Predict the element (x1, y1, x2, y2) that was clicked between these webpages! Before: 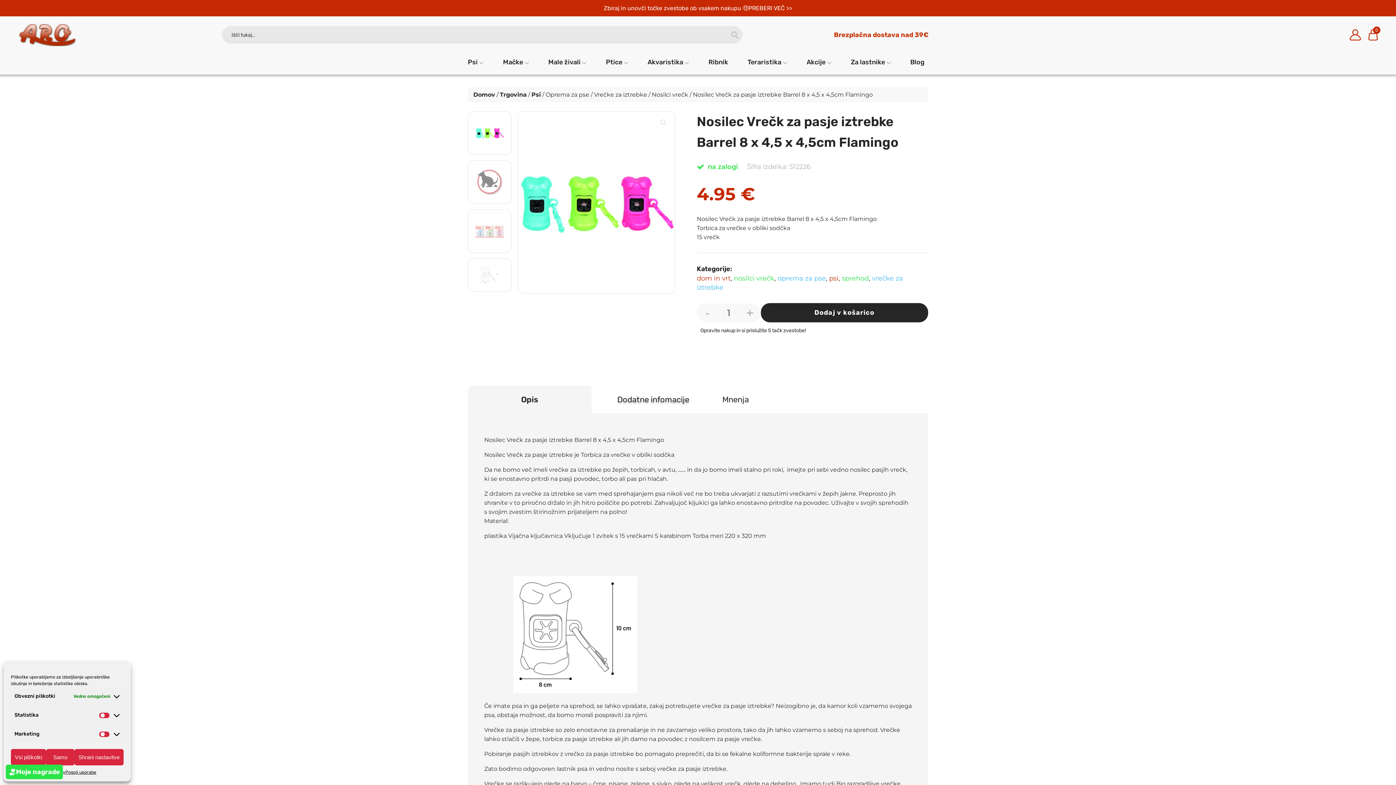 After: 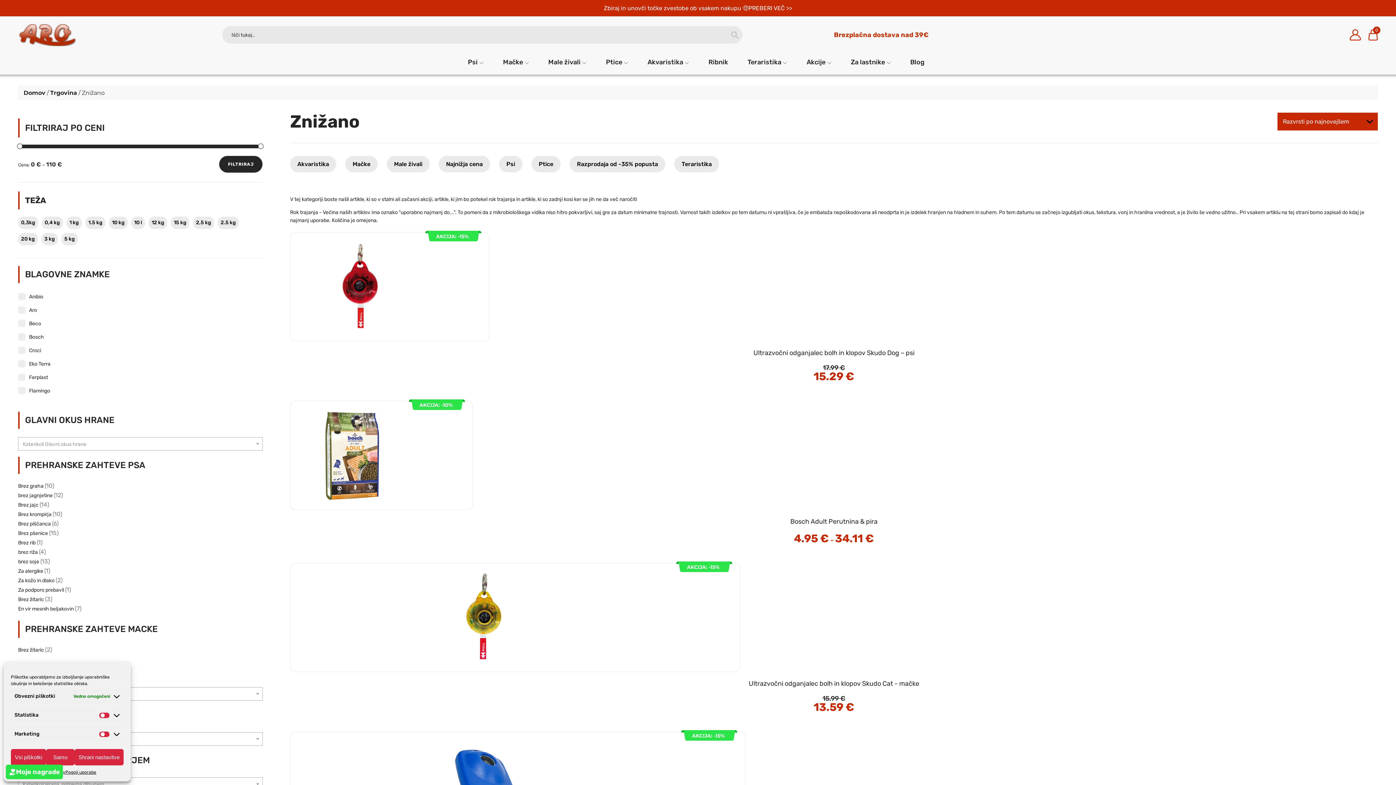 Action: label: Akcije bbox: (806, 55, 831, 69)